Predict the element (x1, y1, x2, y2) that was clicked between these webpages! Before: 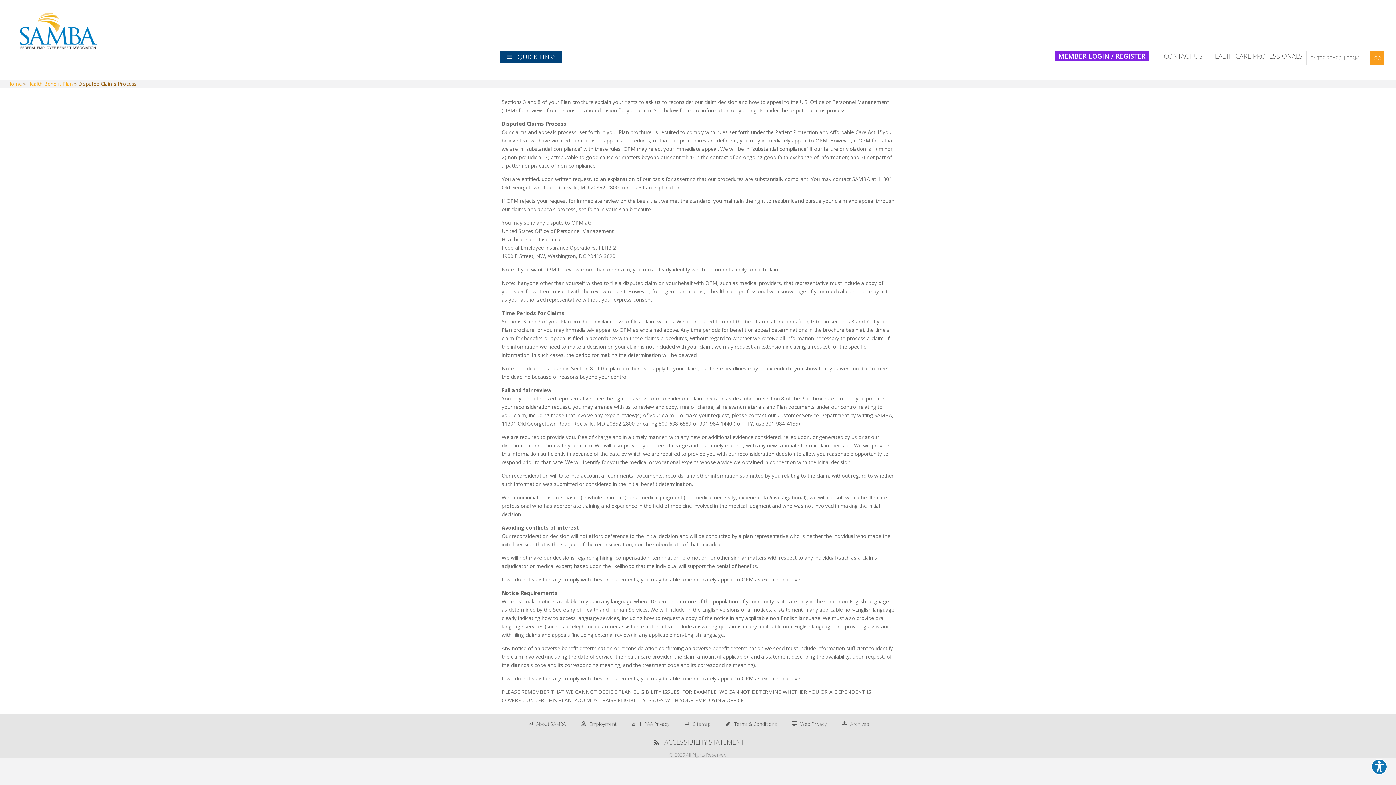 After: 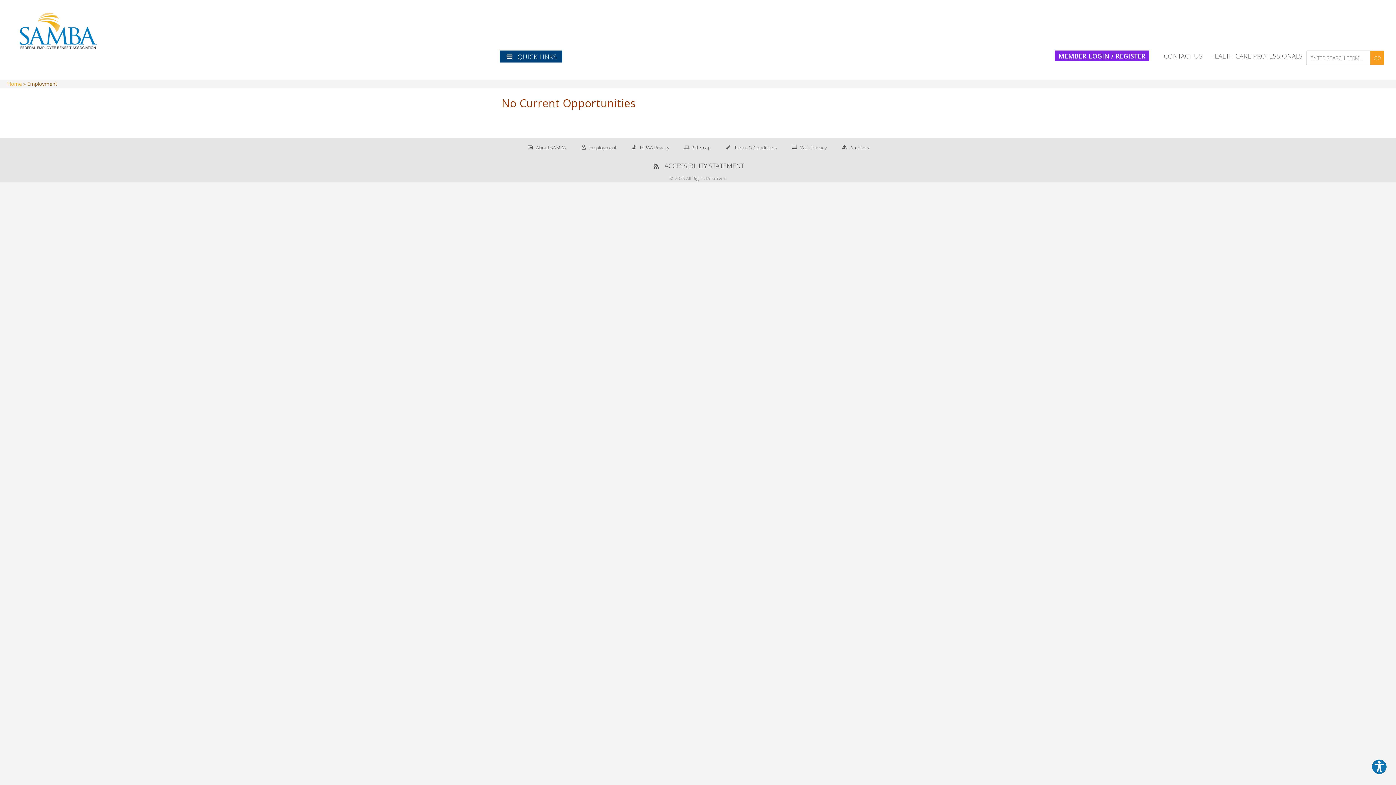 Action: label: Employment bbox: (573, 718, 623, 728)